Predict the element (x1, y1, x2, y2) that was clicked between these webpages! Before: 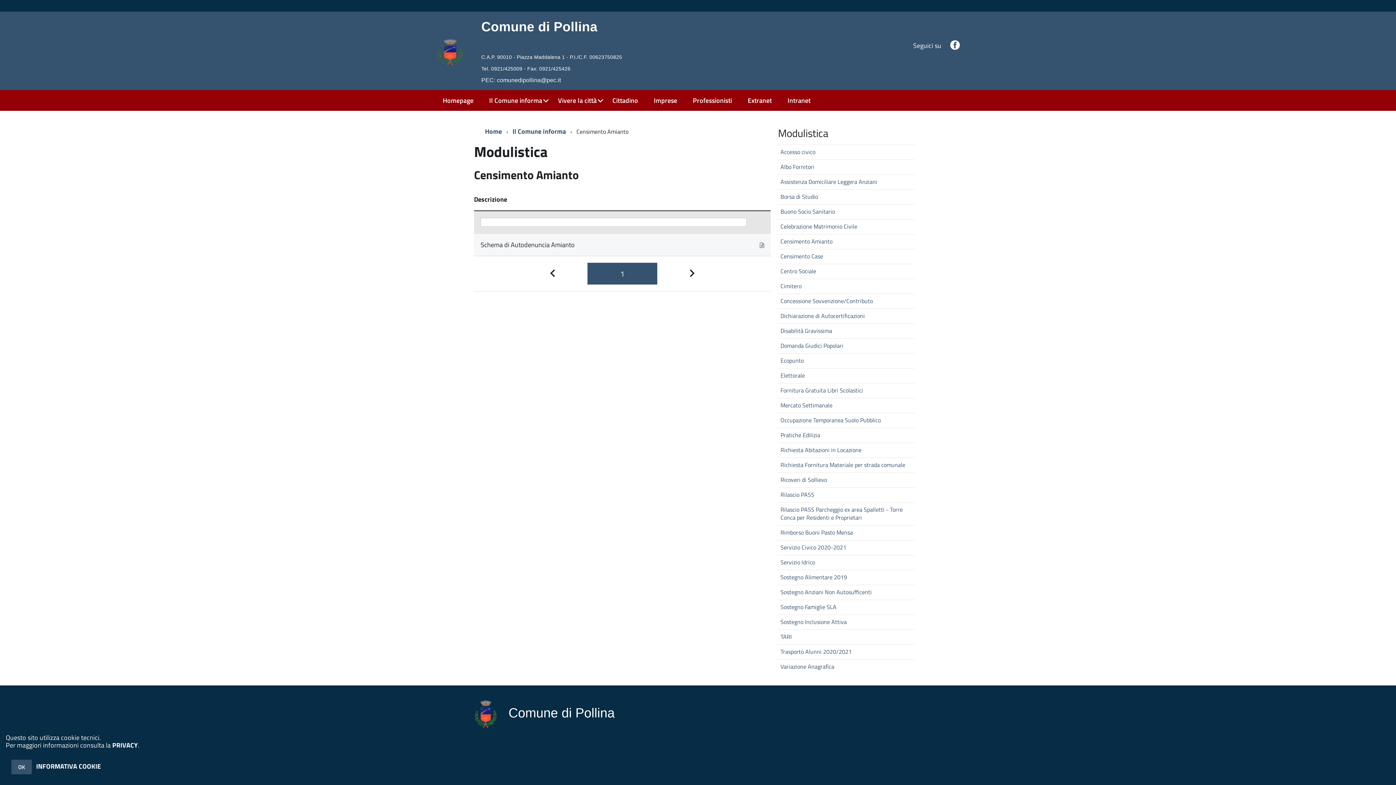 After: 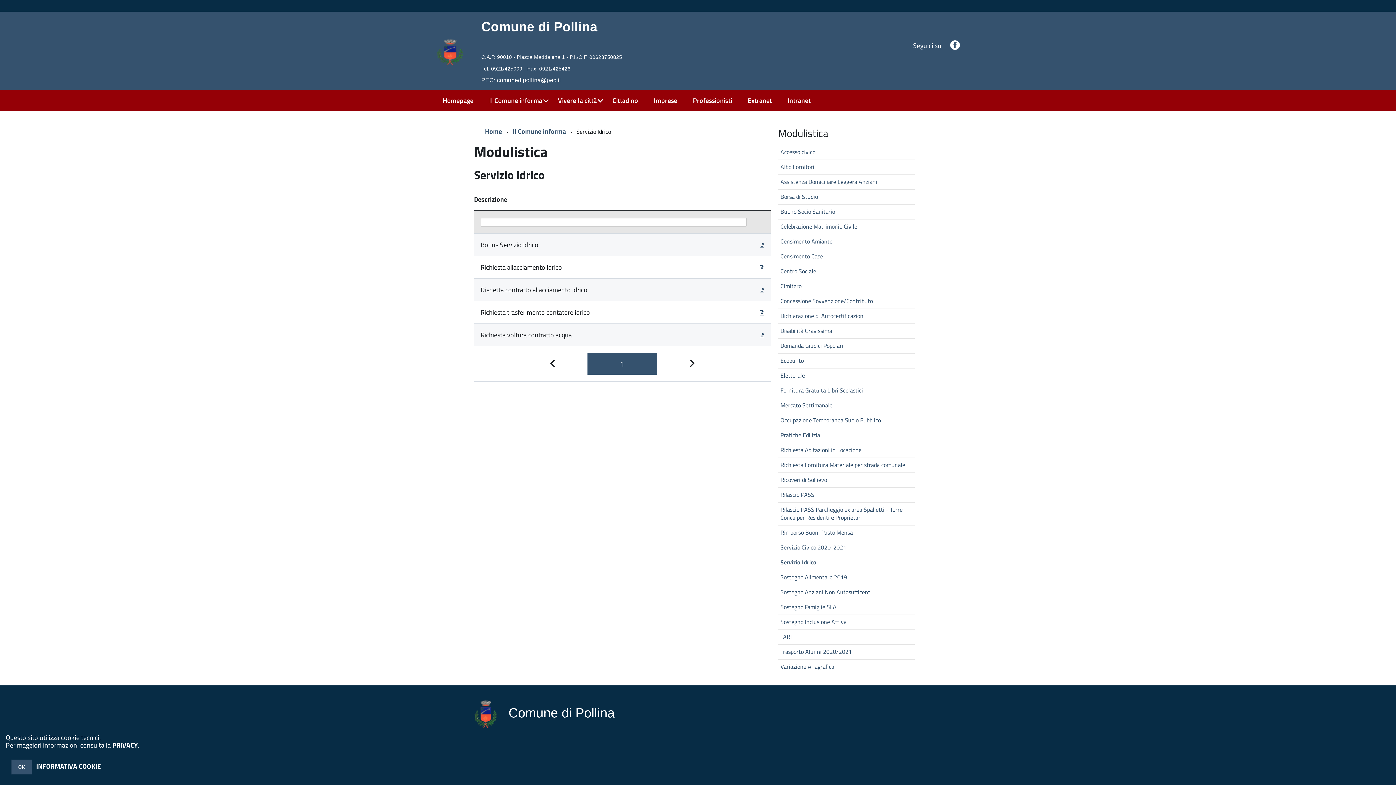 Action: bbox: (777, 555, 914, 569) label: Servizio Idrico